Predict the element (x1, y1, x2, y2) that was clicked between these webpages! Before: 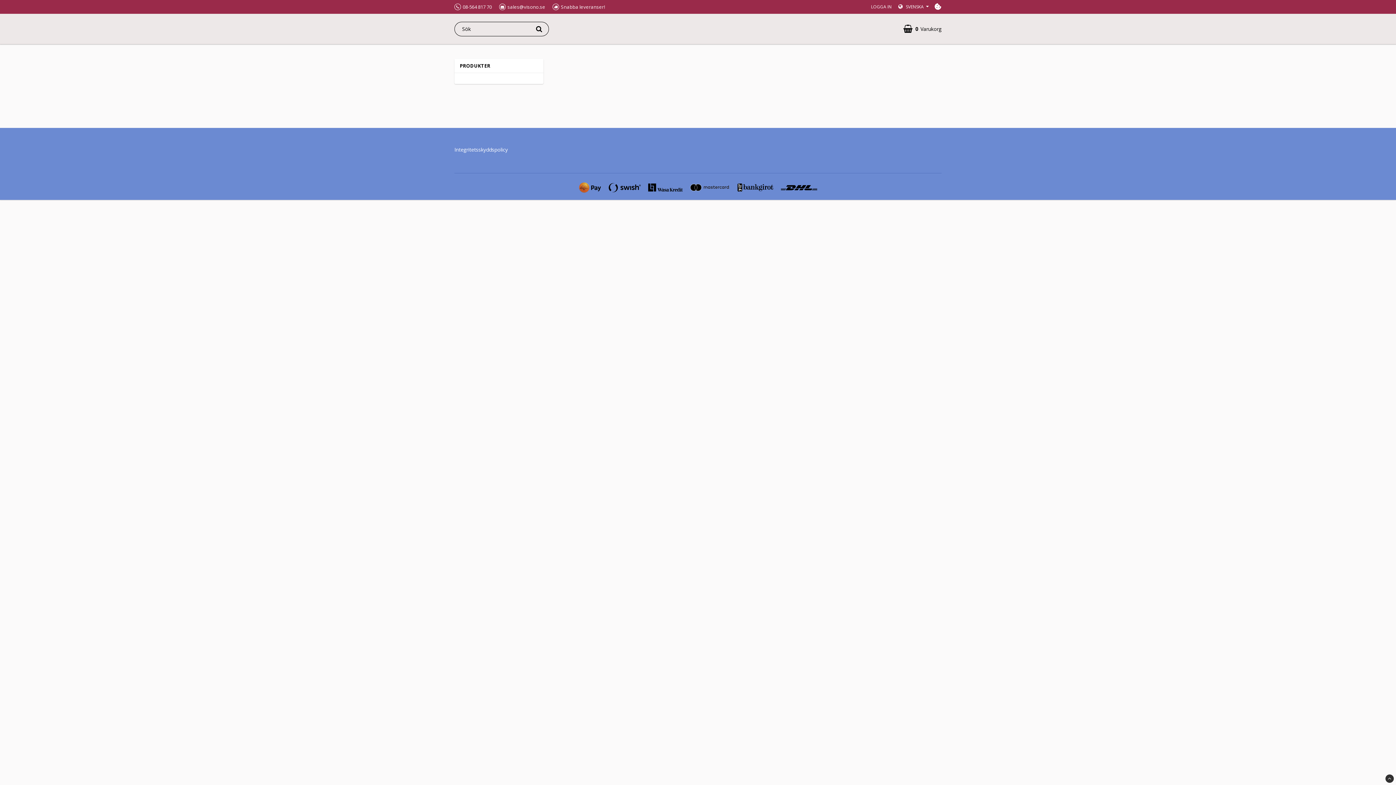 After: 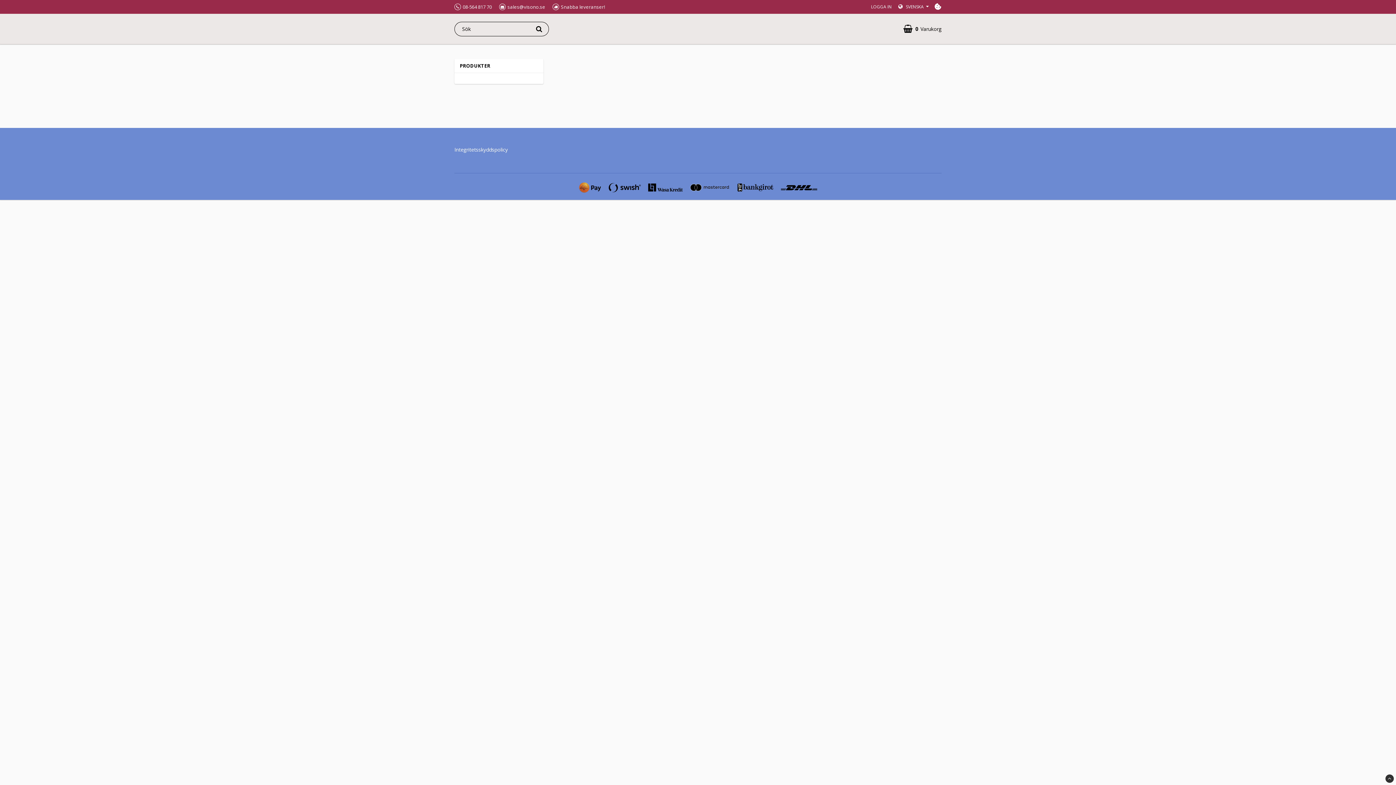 Action: label: Integritetsskyddspolicy bbox: (454, 146, 508, 153)